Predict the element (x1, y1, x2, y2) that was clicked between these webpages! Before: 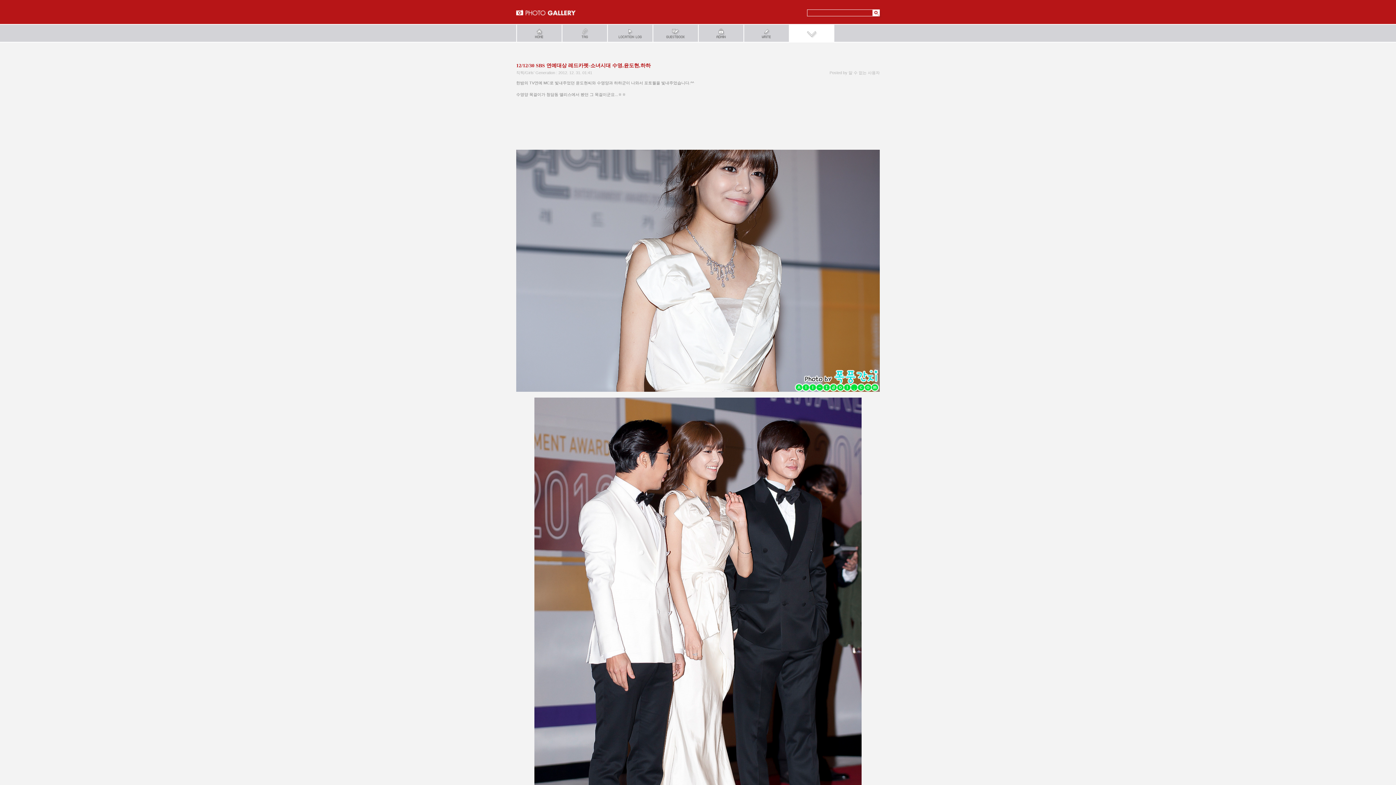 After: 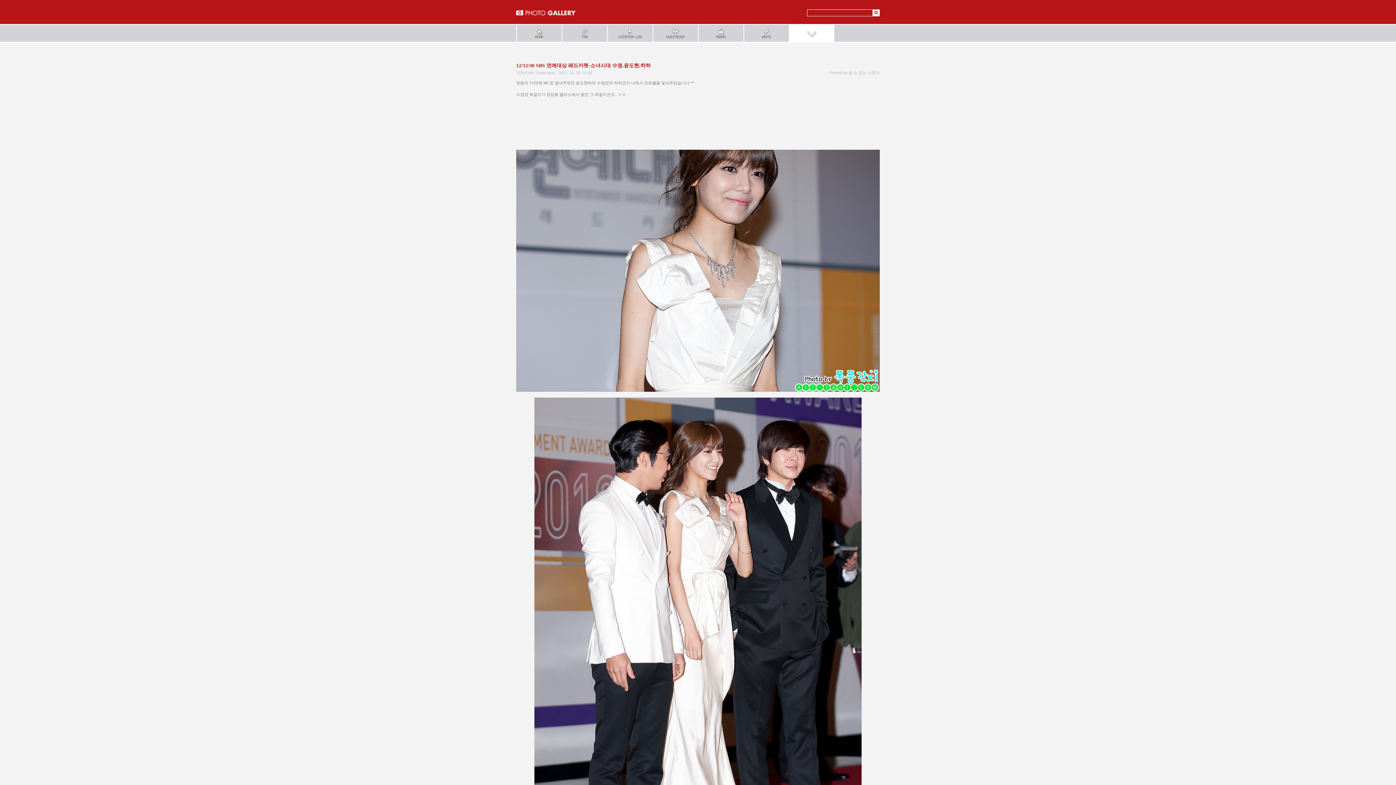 Action: bbox: (516, 62, 650, 68) label: 12/12/30 SBS 연예대상 레드카펫-소녀시대 수영,윤도현,하하